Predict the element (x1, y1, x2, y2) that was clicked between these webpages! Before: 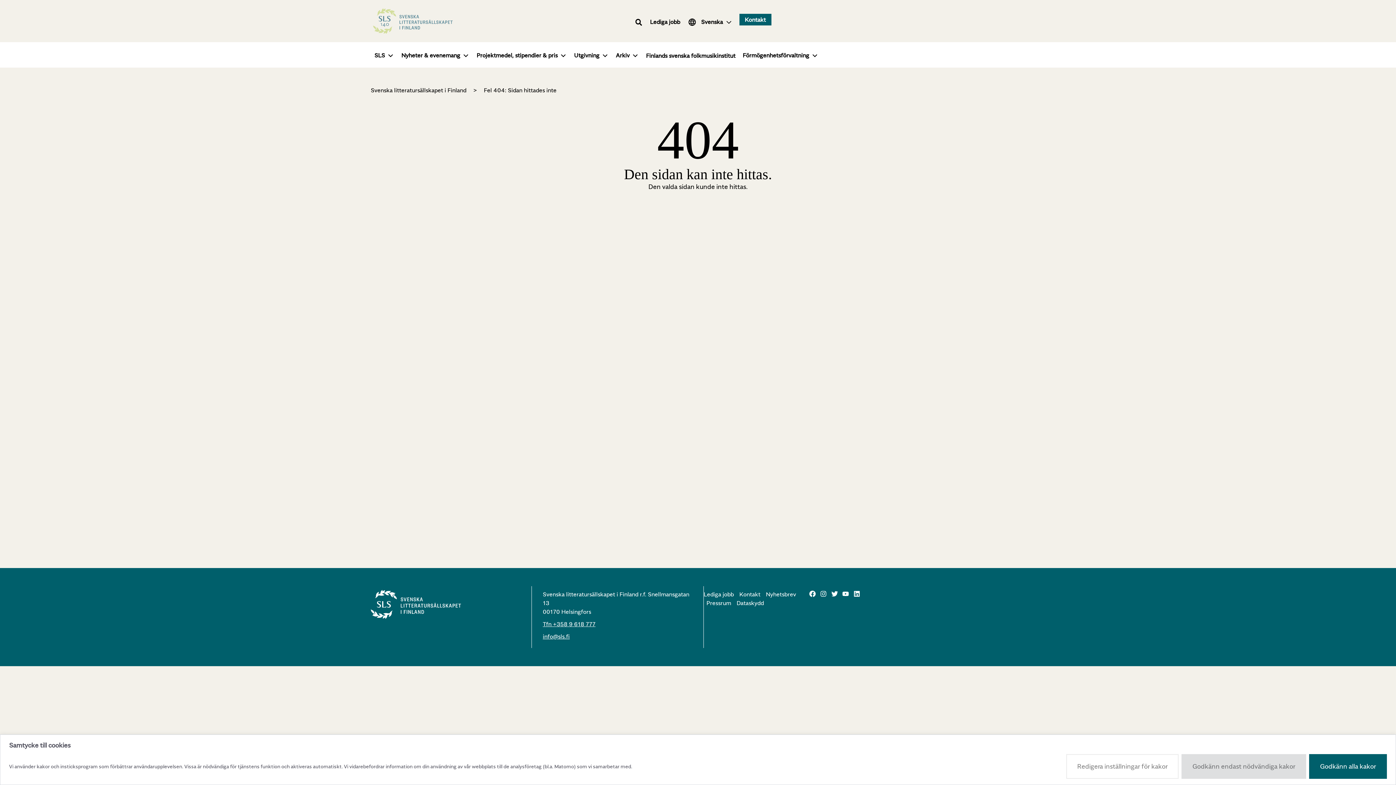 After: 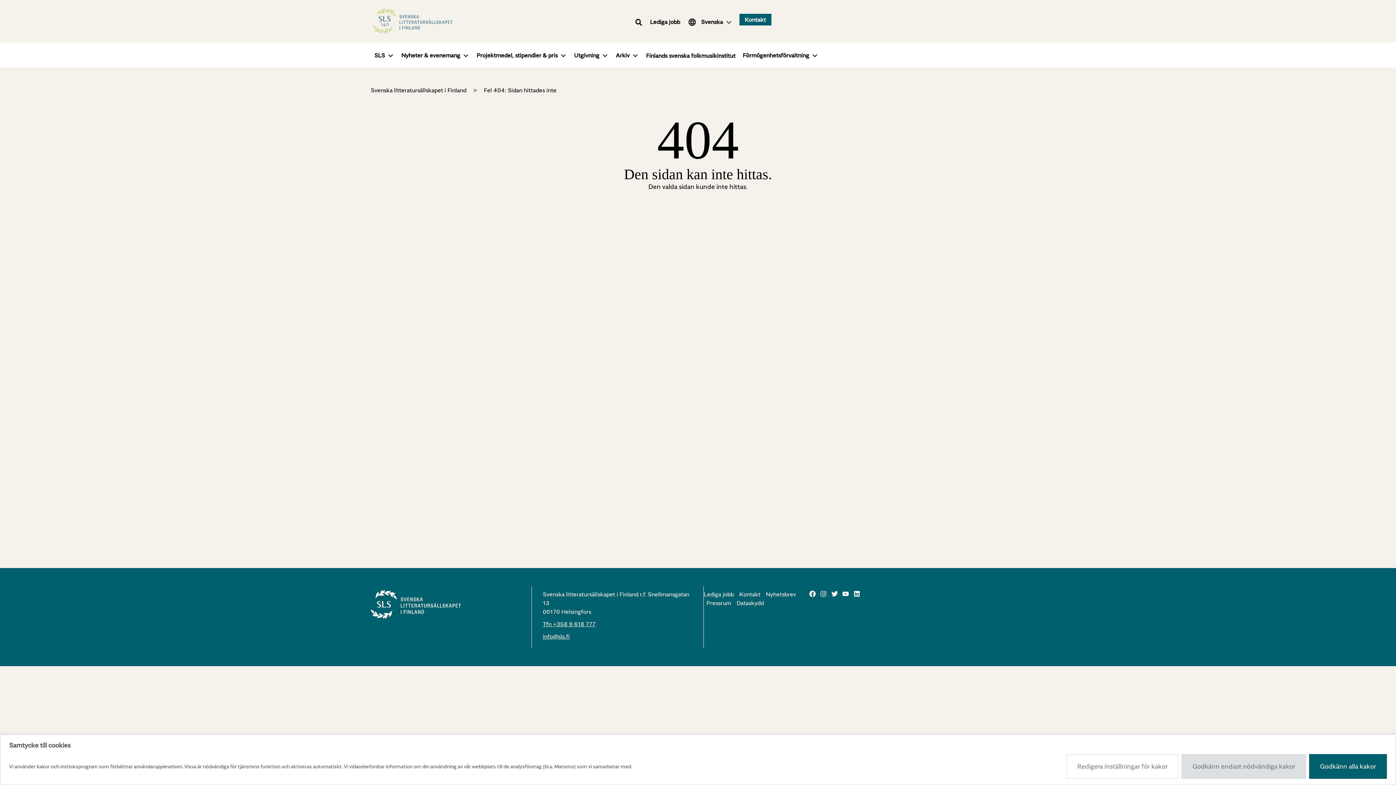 Action: bbox: (542, 620, 595, 627) label: Tfn +358 9 618 777